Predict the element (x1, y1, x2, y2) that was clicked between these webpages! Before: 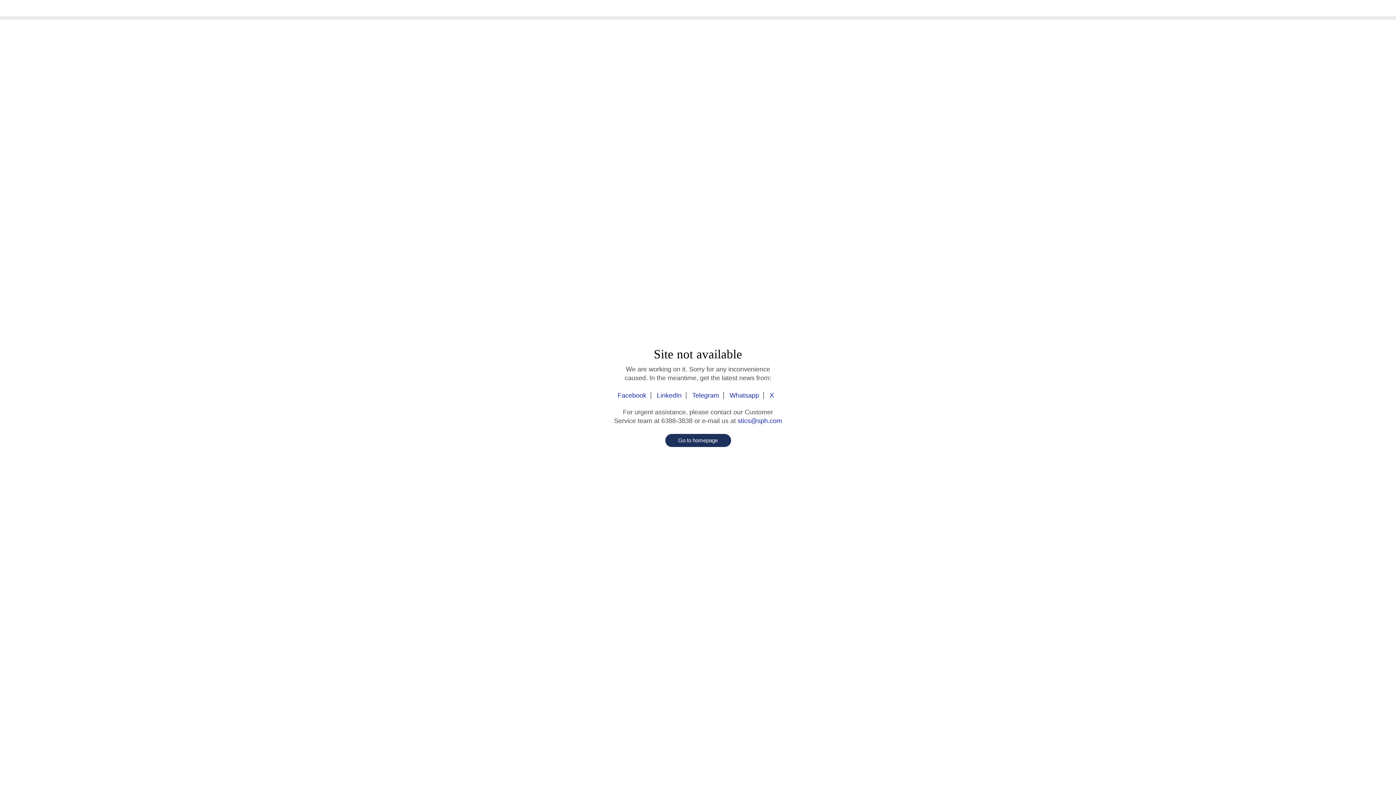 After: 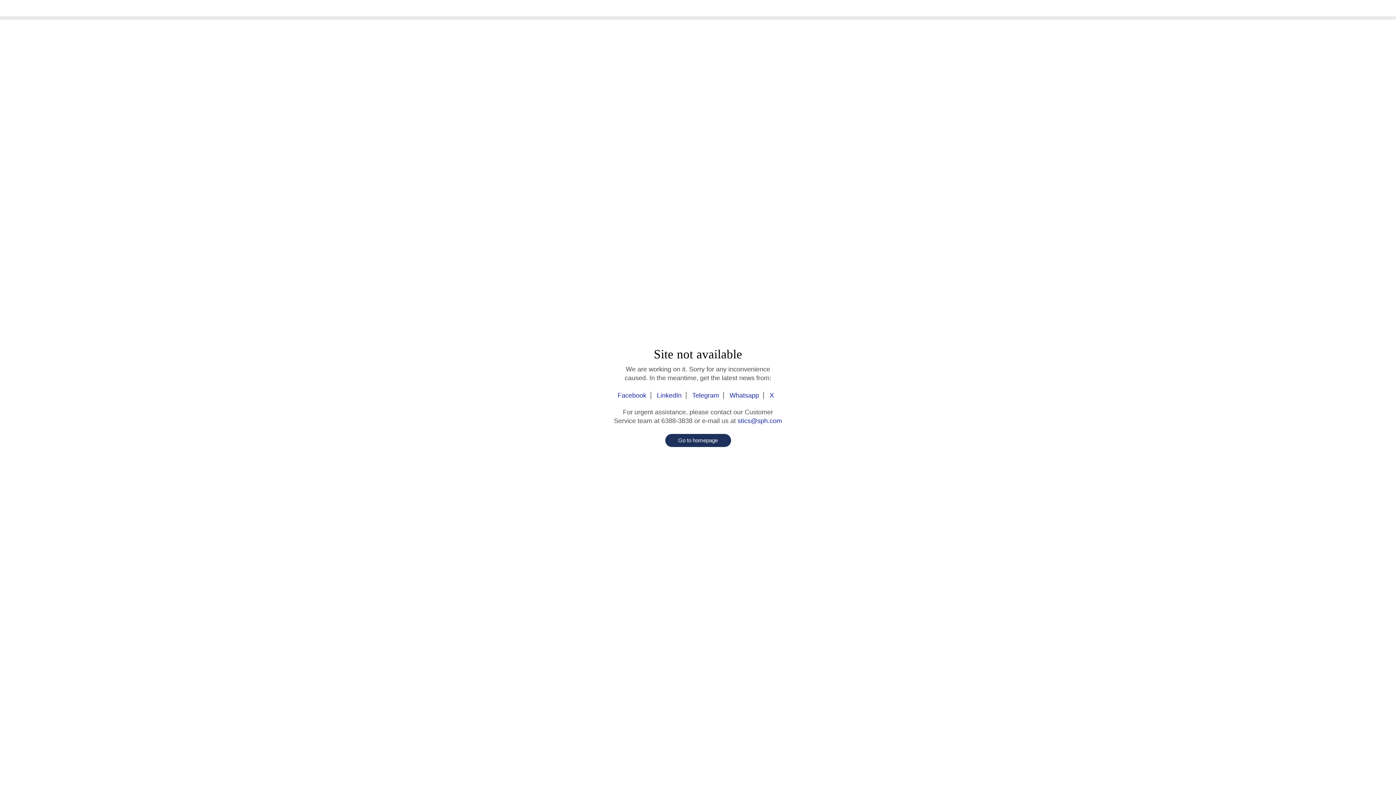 Action: bbox: (617, 392, 651, 399) label: Facebook